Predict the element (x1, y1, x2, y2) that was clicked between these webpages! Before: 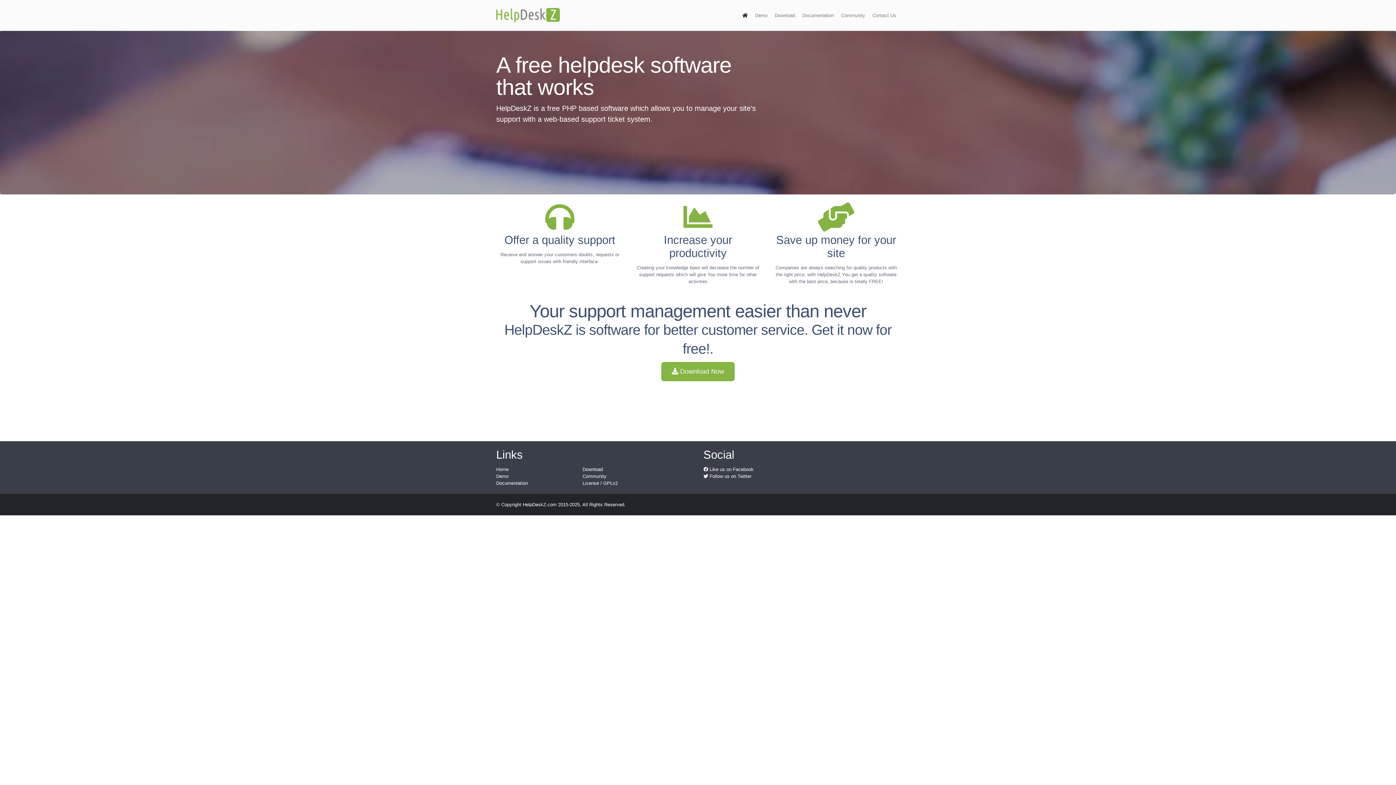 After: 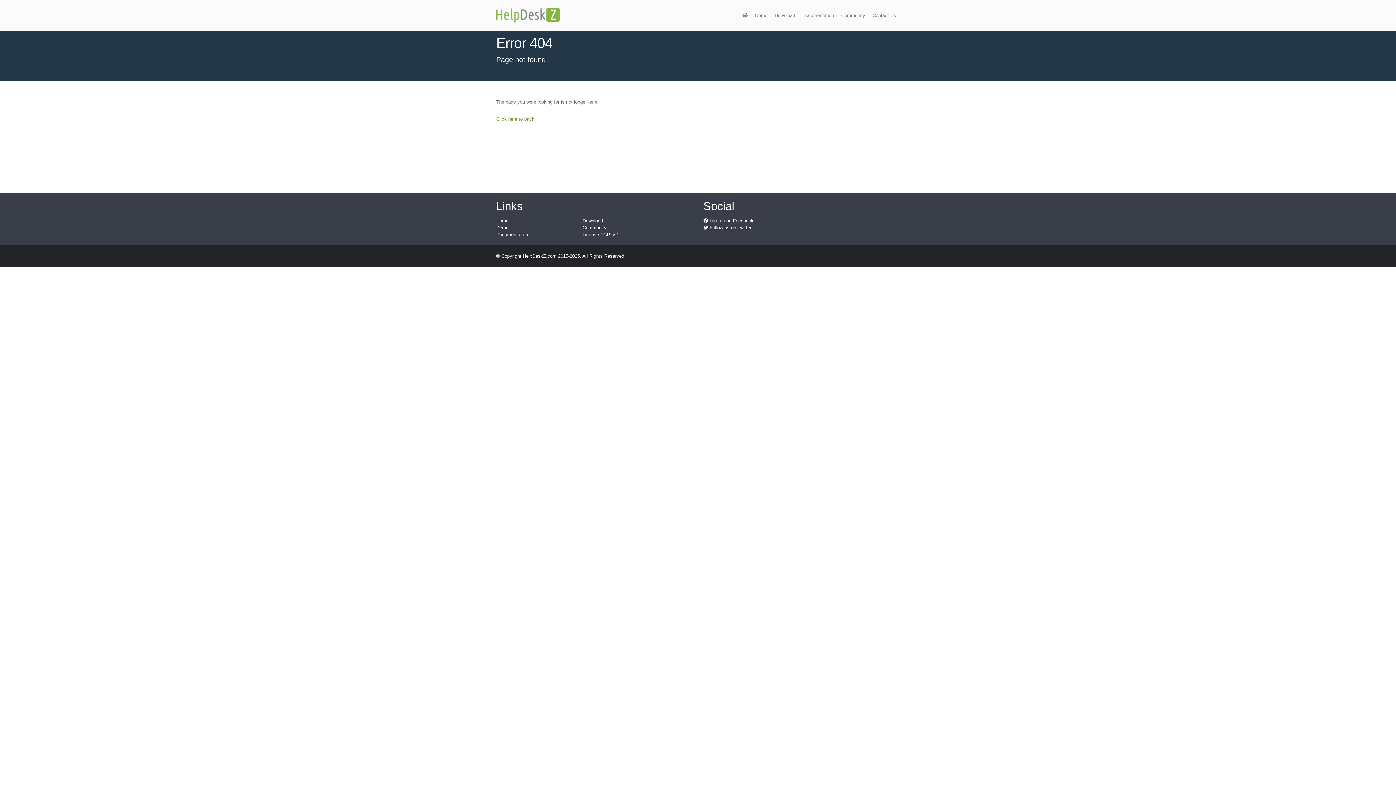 Action: label: Documentation bbox: (496, 480, 528, 486)